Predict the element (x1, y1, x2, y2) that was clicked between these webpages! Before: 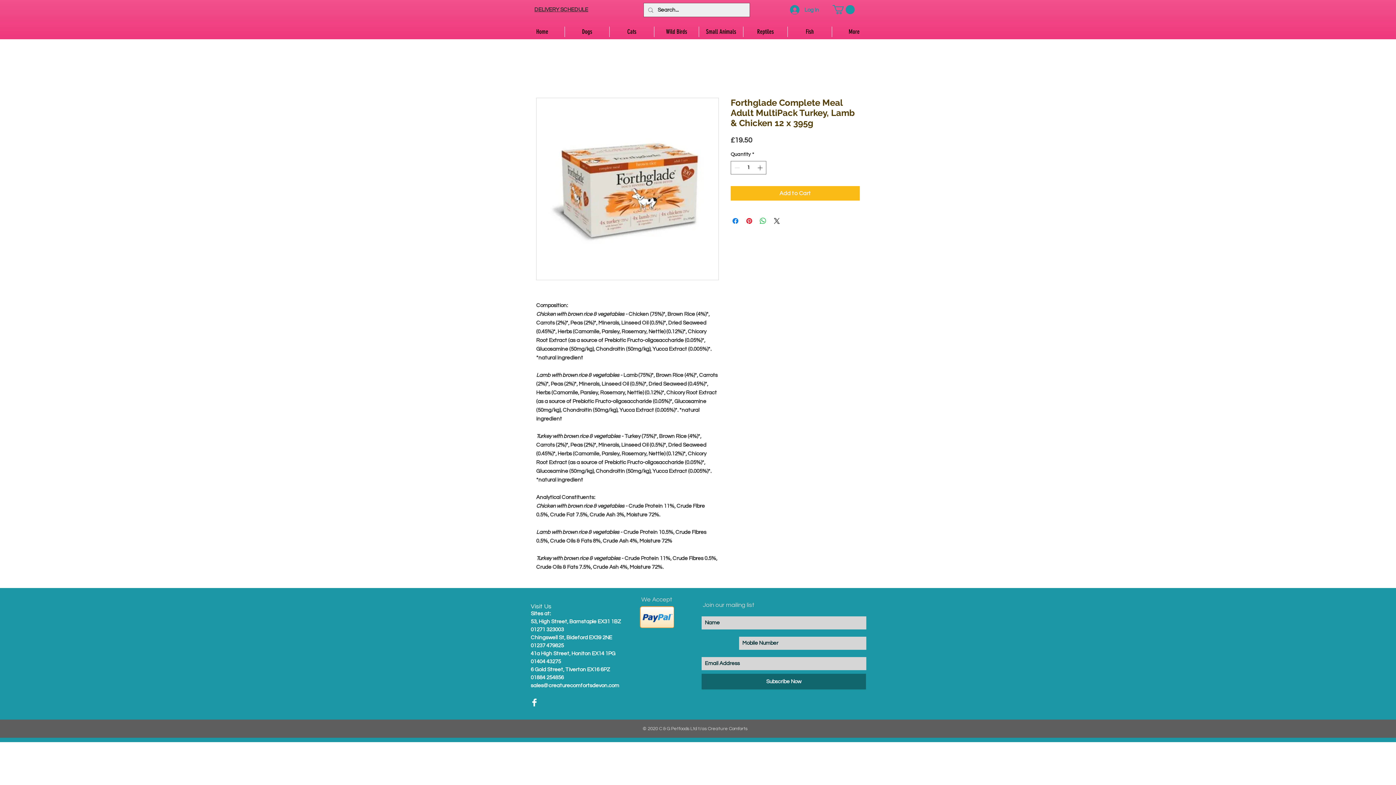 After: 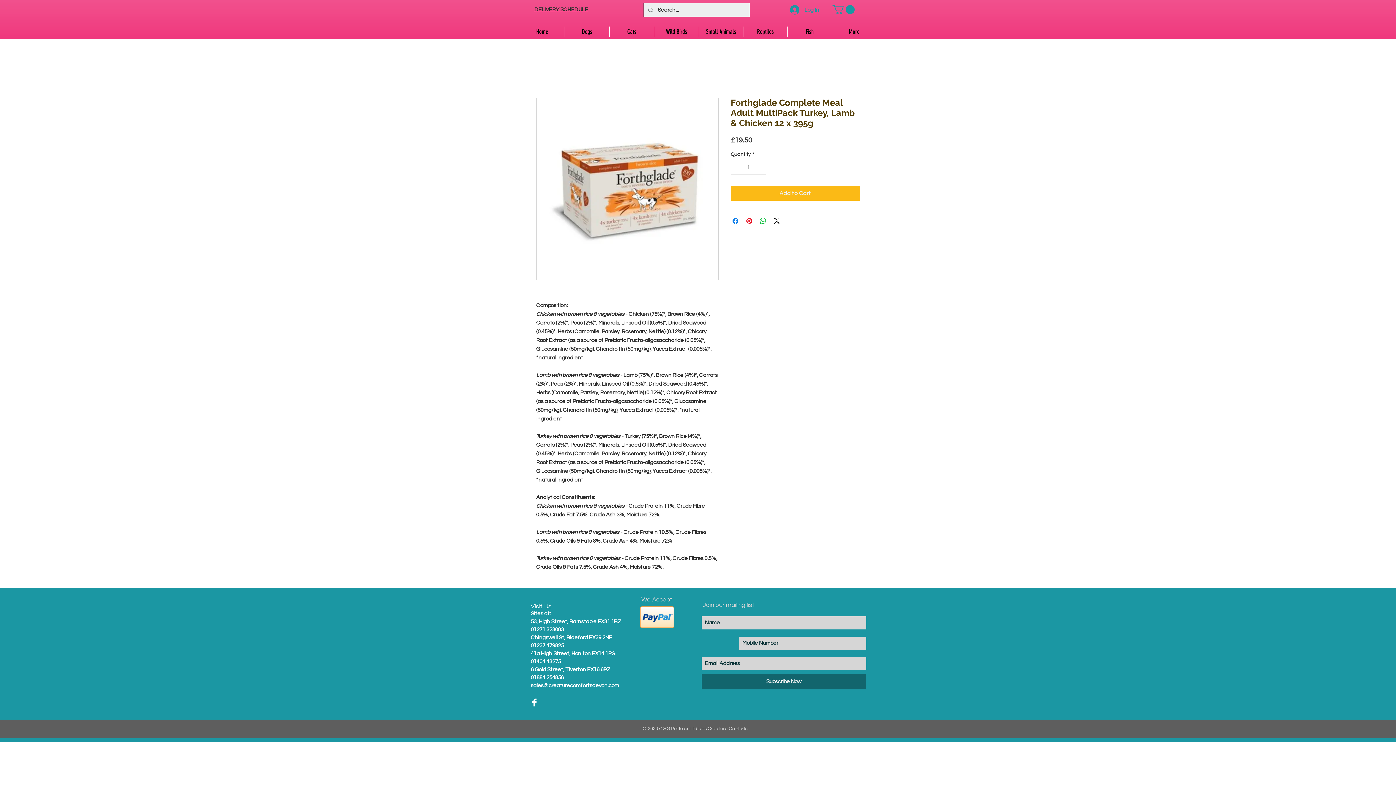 Action: bbox: (530, 683, 619, 688) label: sales@creaturecomfortsdevon.com